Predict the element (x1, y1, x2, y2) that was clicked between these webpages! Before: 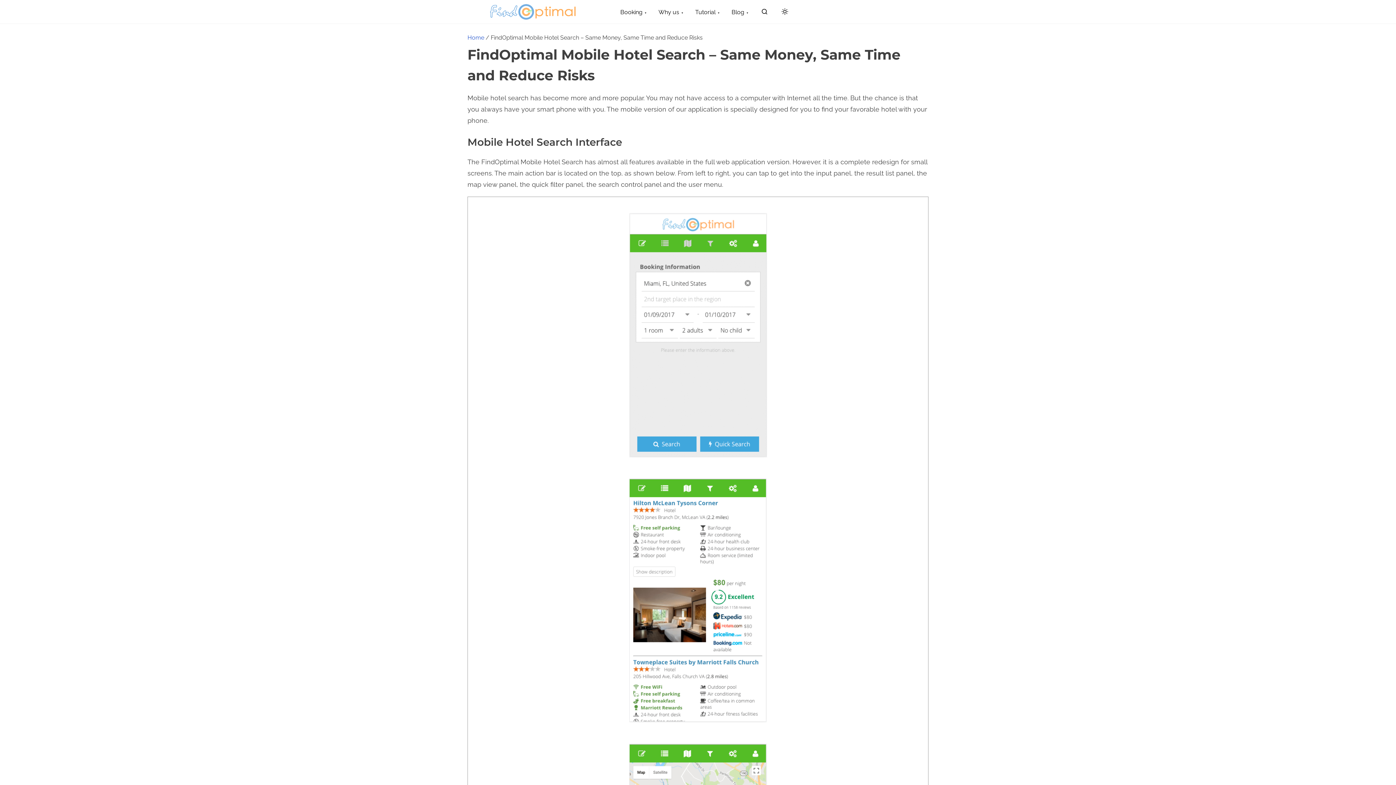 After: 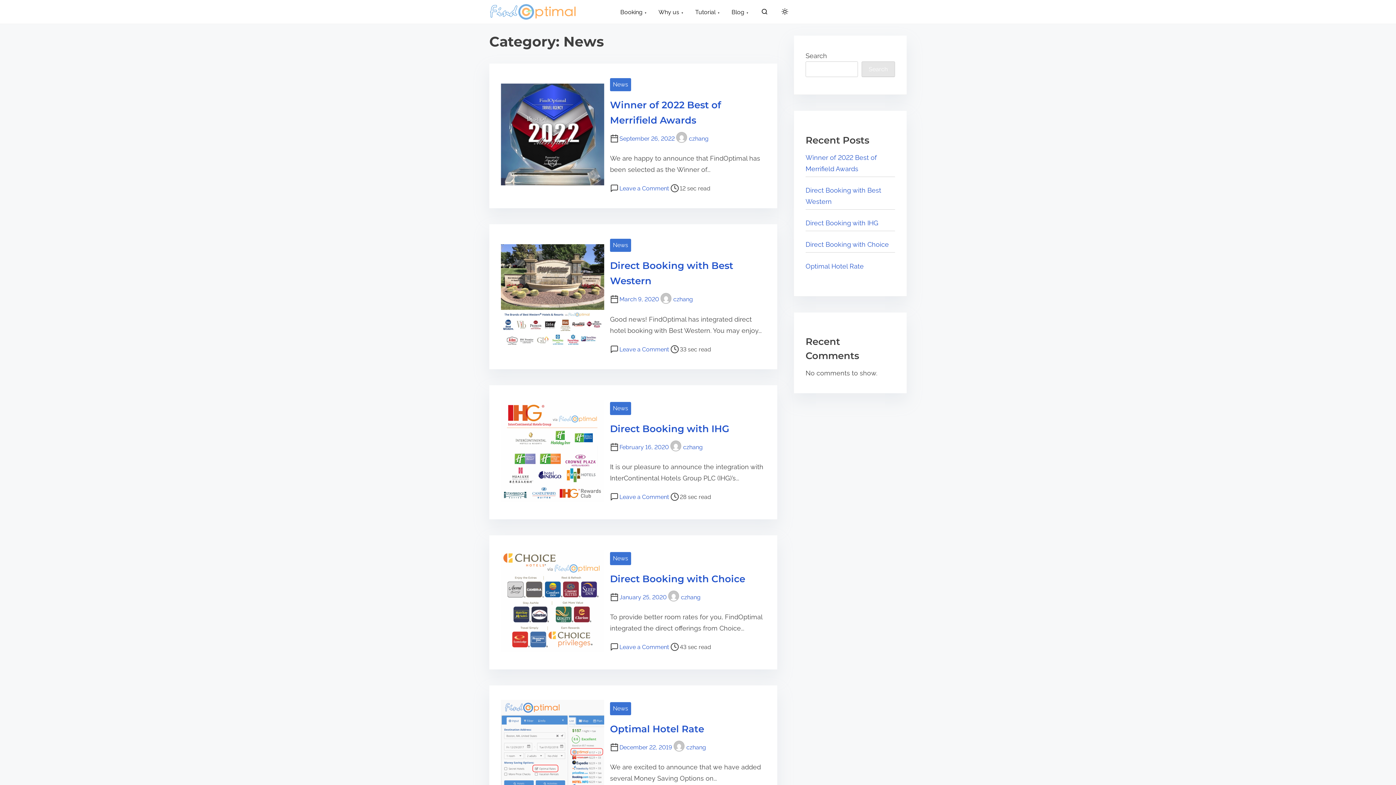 Action: bbox: (725, 2, 754, 21) label: Blog